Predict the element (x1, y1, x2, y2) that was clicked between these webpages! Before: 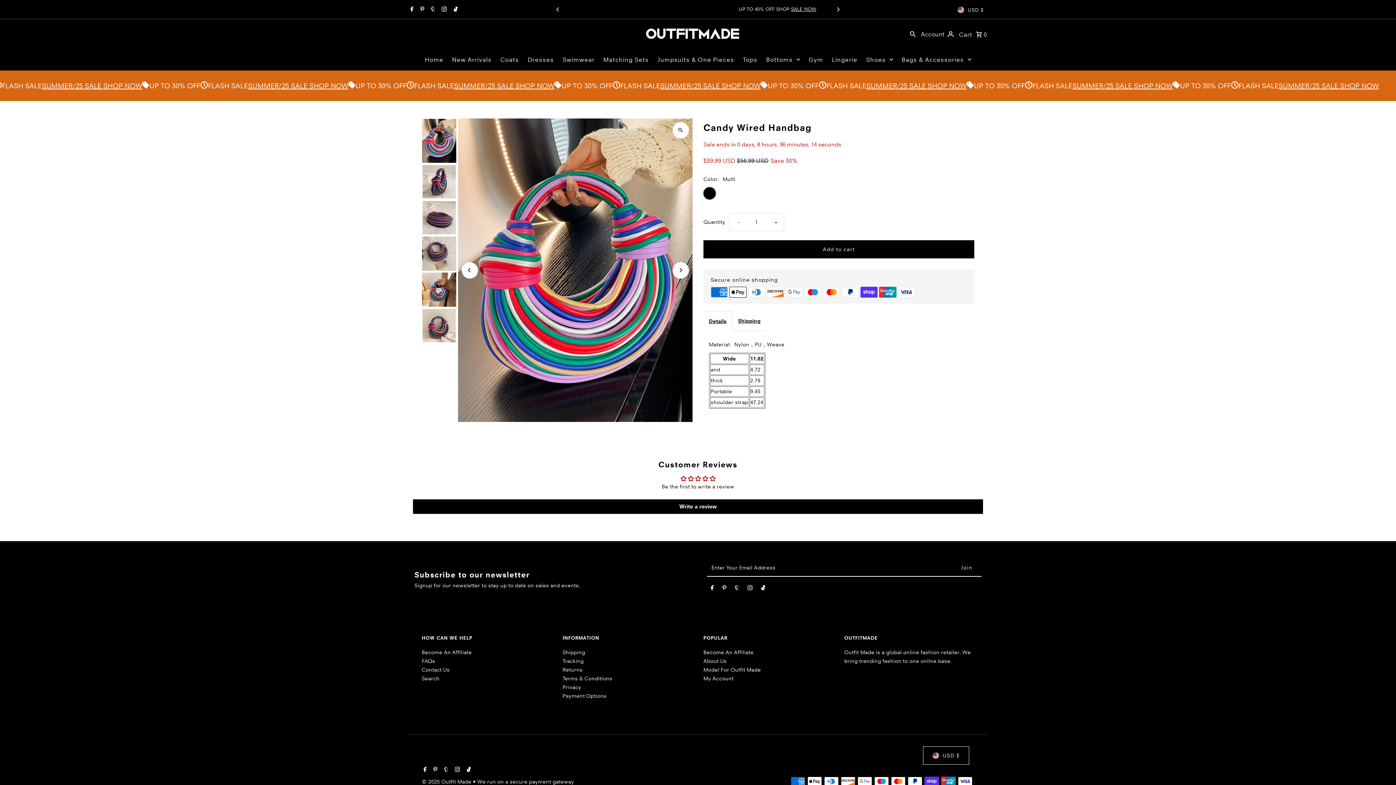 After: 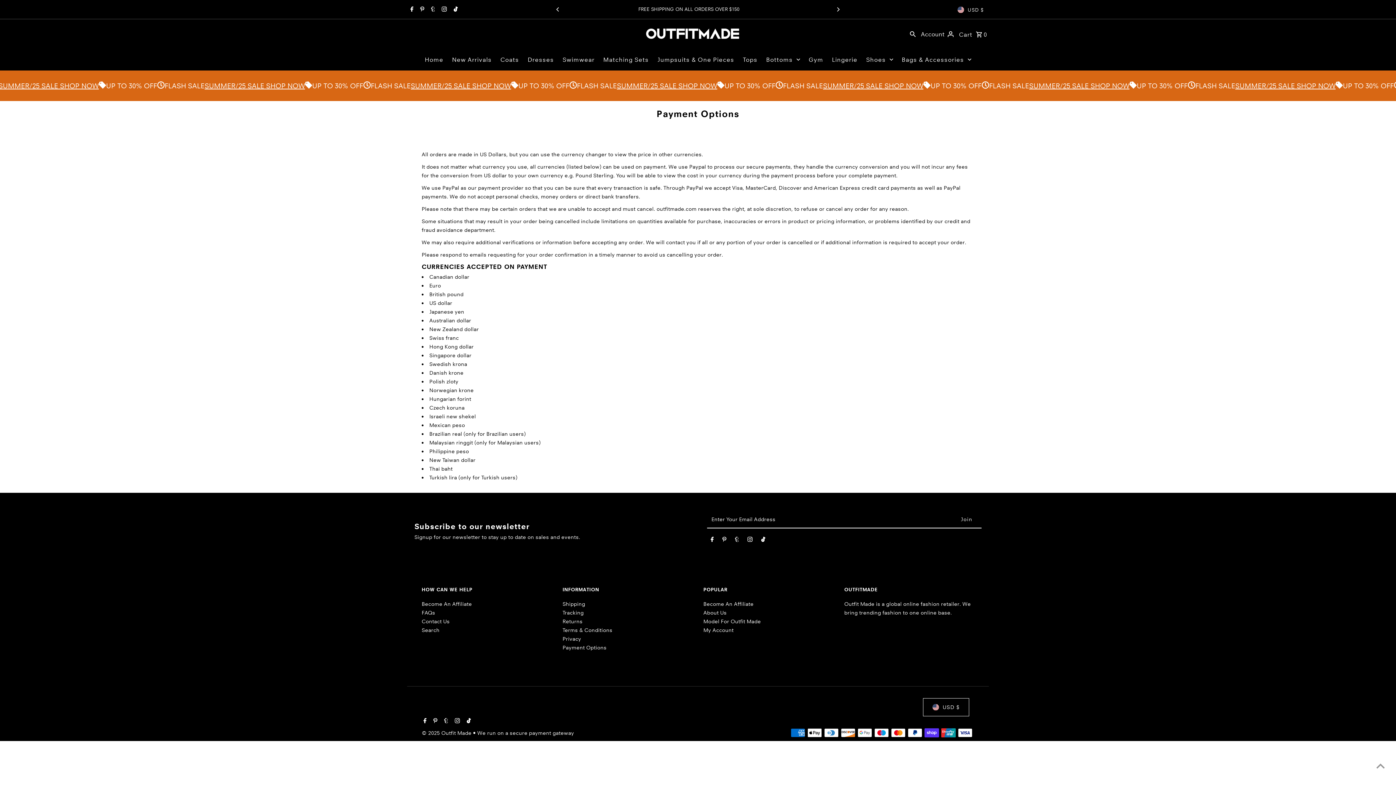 Action: label: Payment Options bbox: (562, 693, 606, 699)